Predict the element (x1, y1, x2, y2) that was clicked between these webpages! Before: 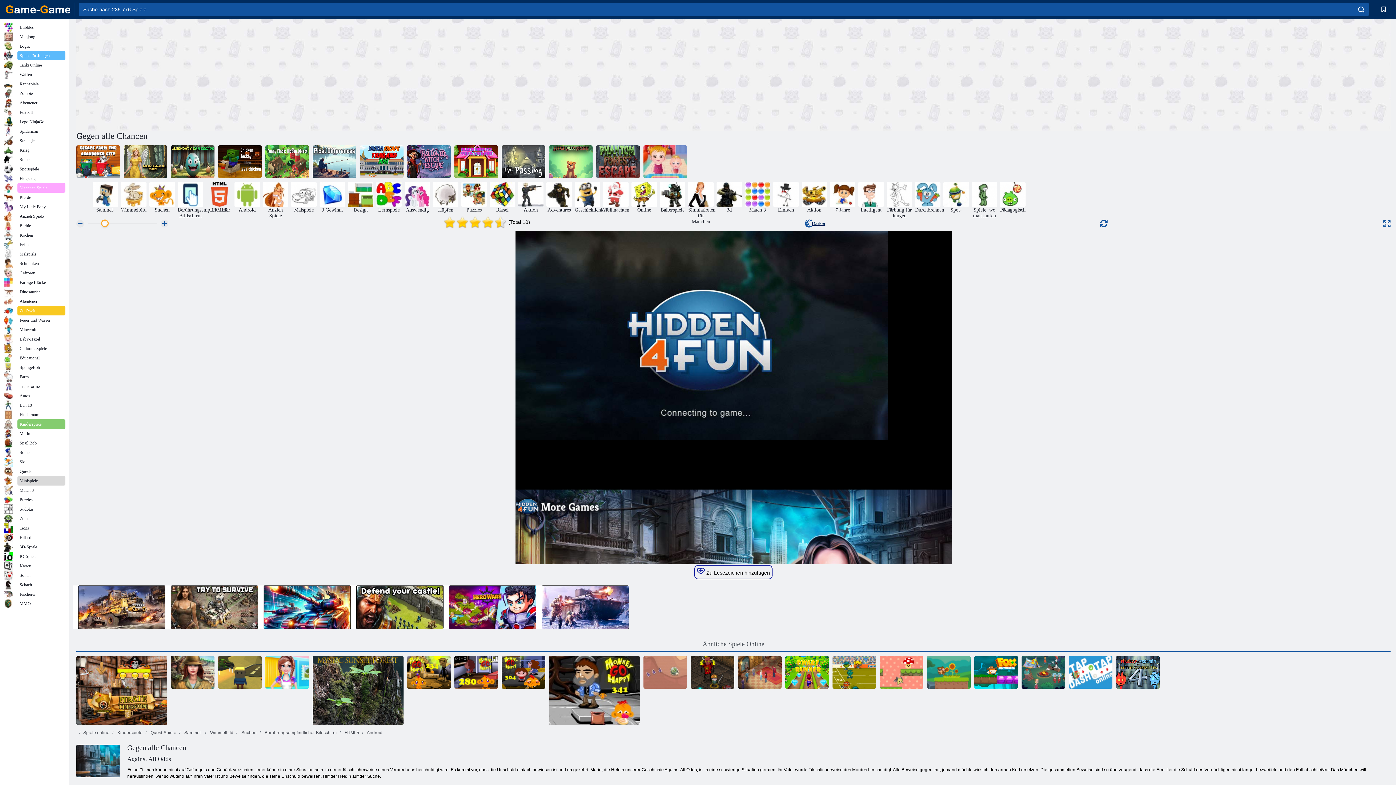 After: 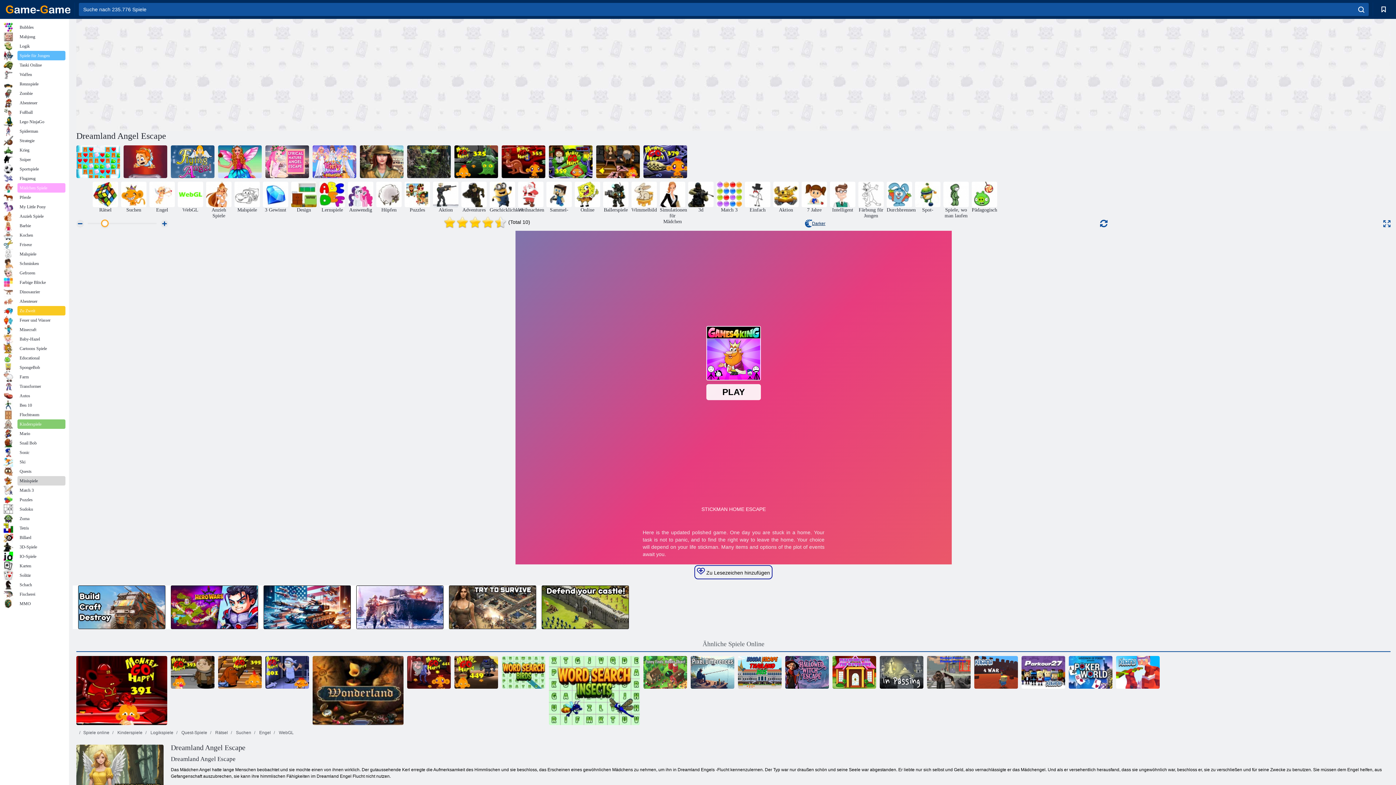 Action: label: Dreamland Angel Escape bbox: (123, 145, 167, 178)